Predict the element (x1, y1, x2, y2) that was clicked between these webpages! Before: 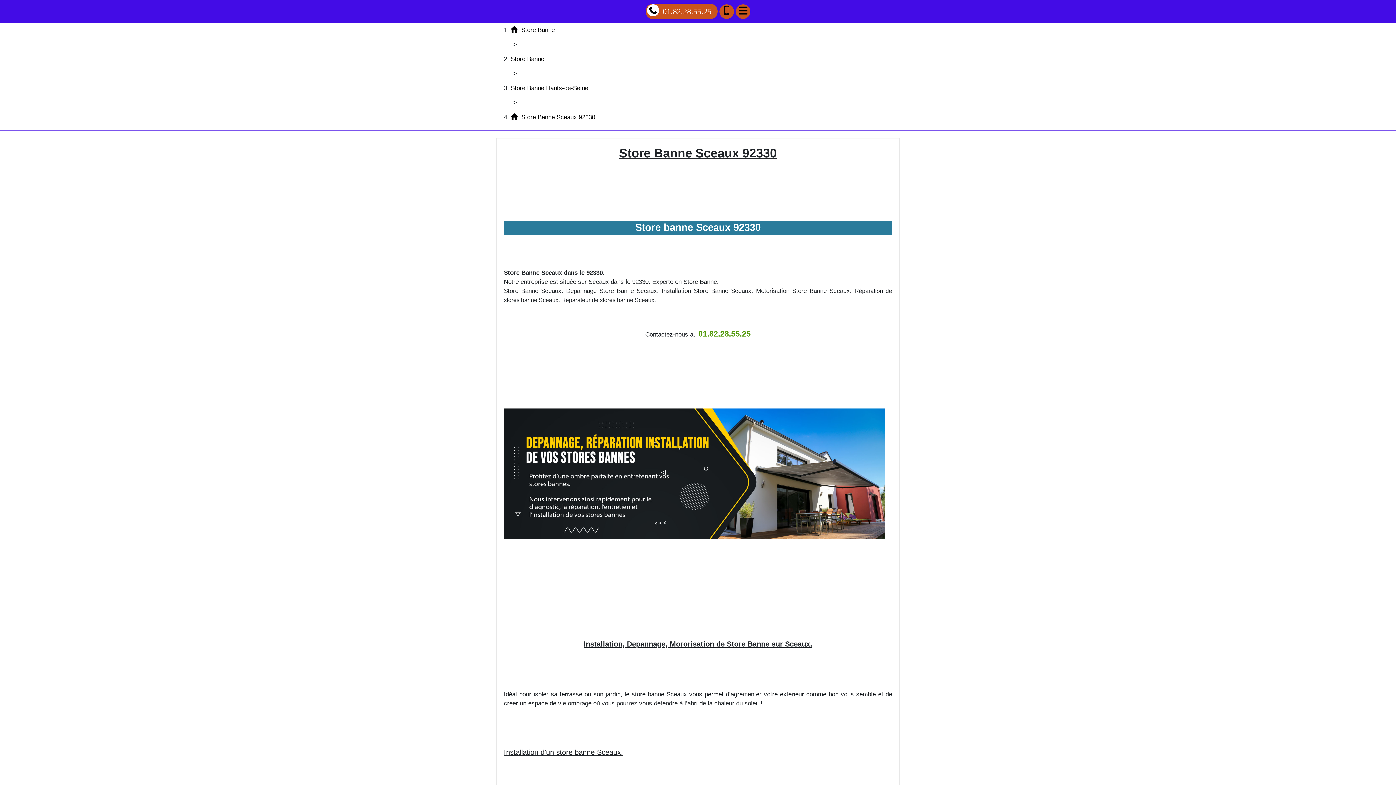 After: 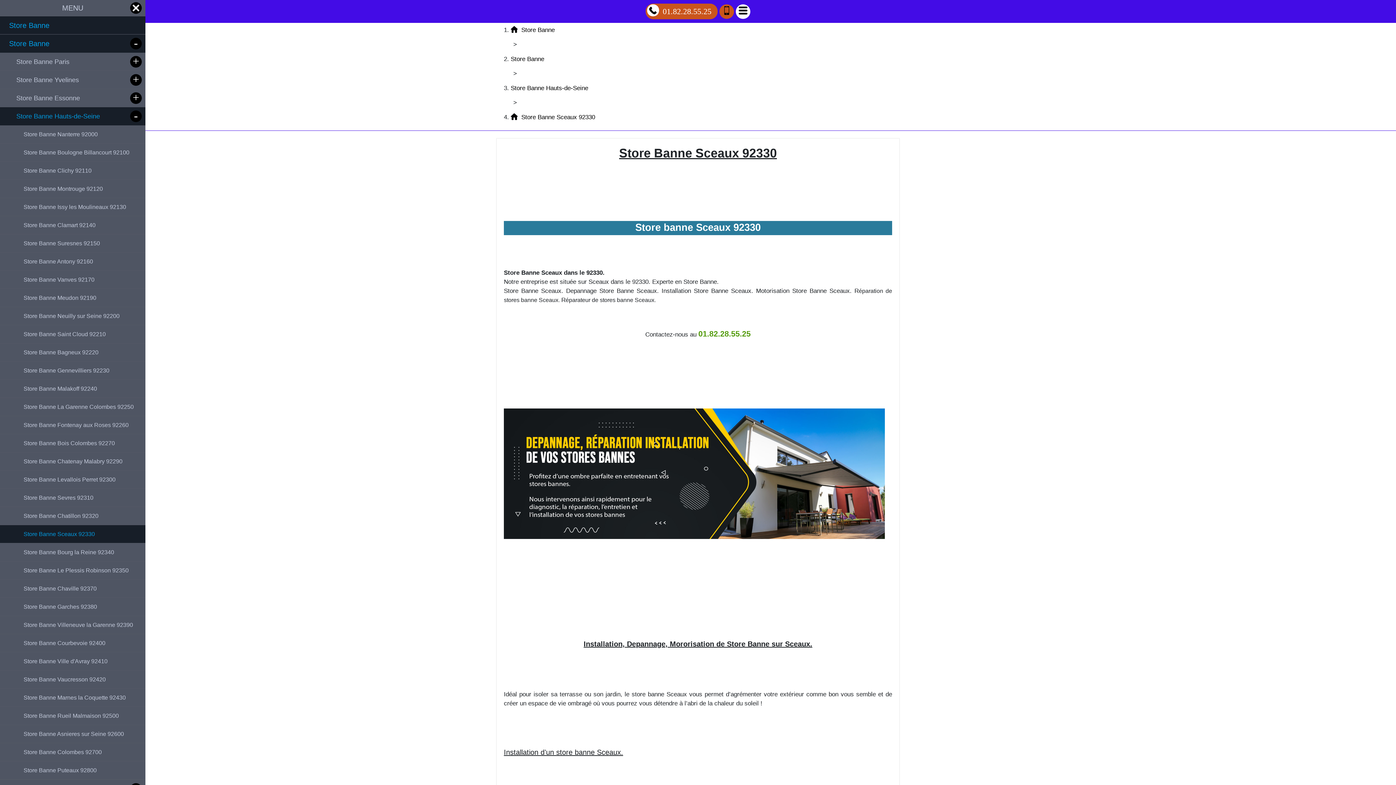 Action: label: Menu bbox: (736, 4, 750, 18)